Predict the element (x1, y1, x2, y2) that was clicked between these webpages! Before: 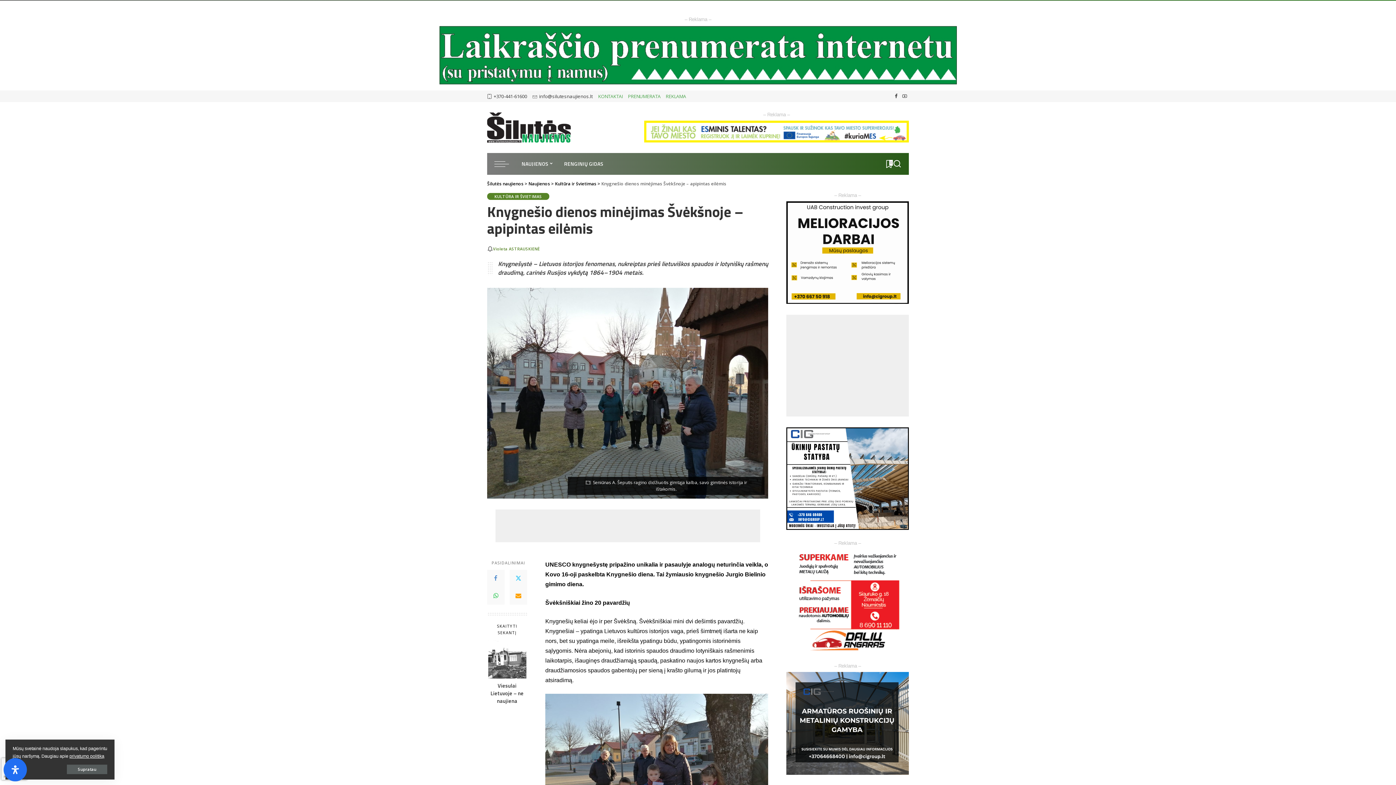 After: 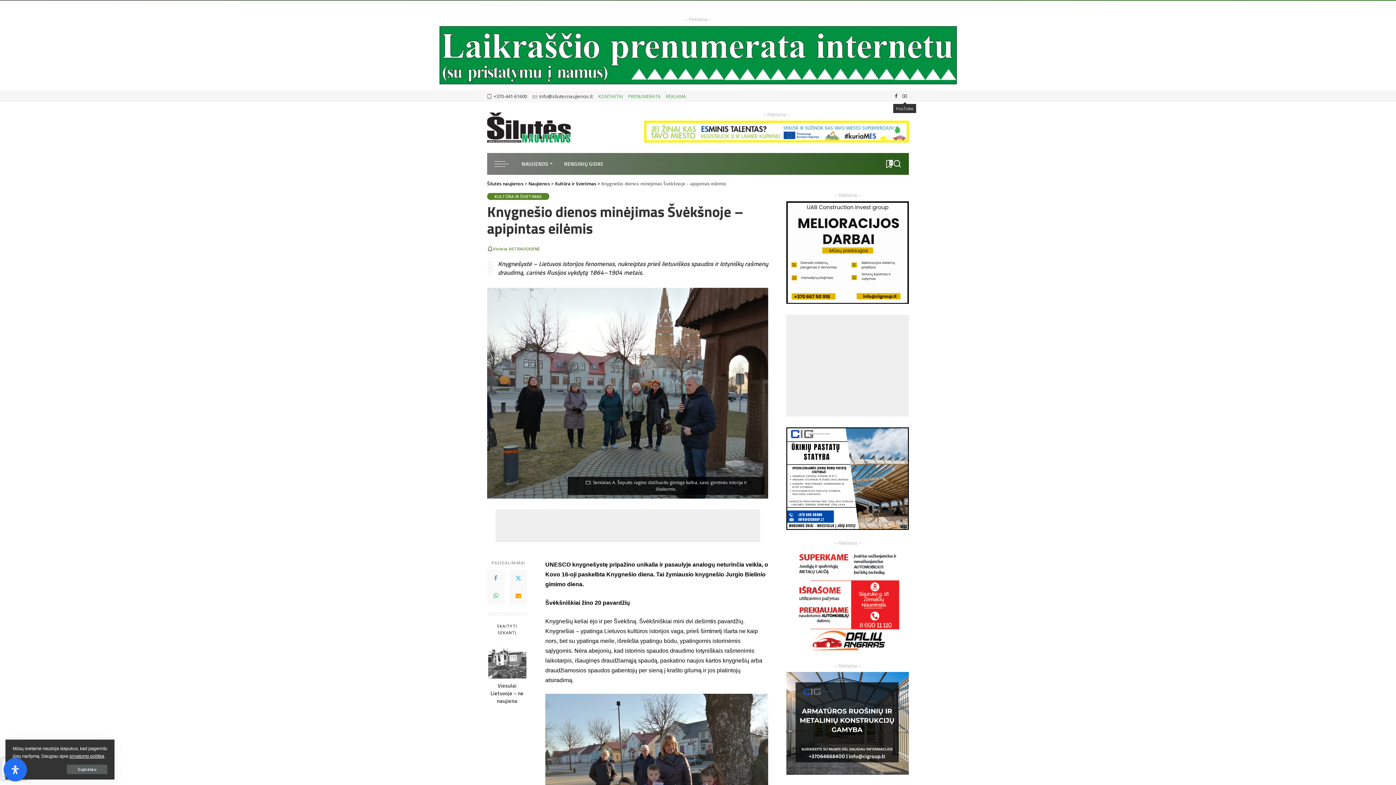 Action: label: YouTube bbox: (900, 90, 909, 102)